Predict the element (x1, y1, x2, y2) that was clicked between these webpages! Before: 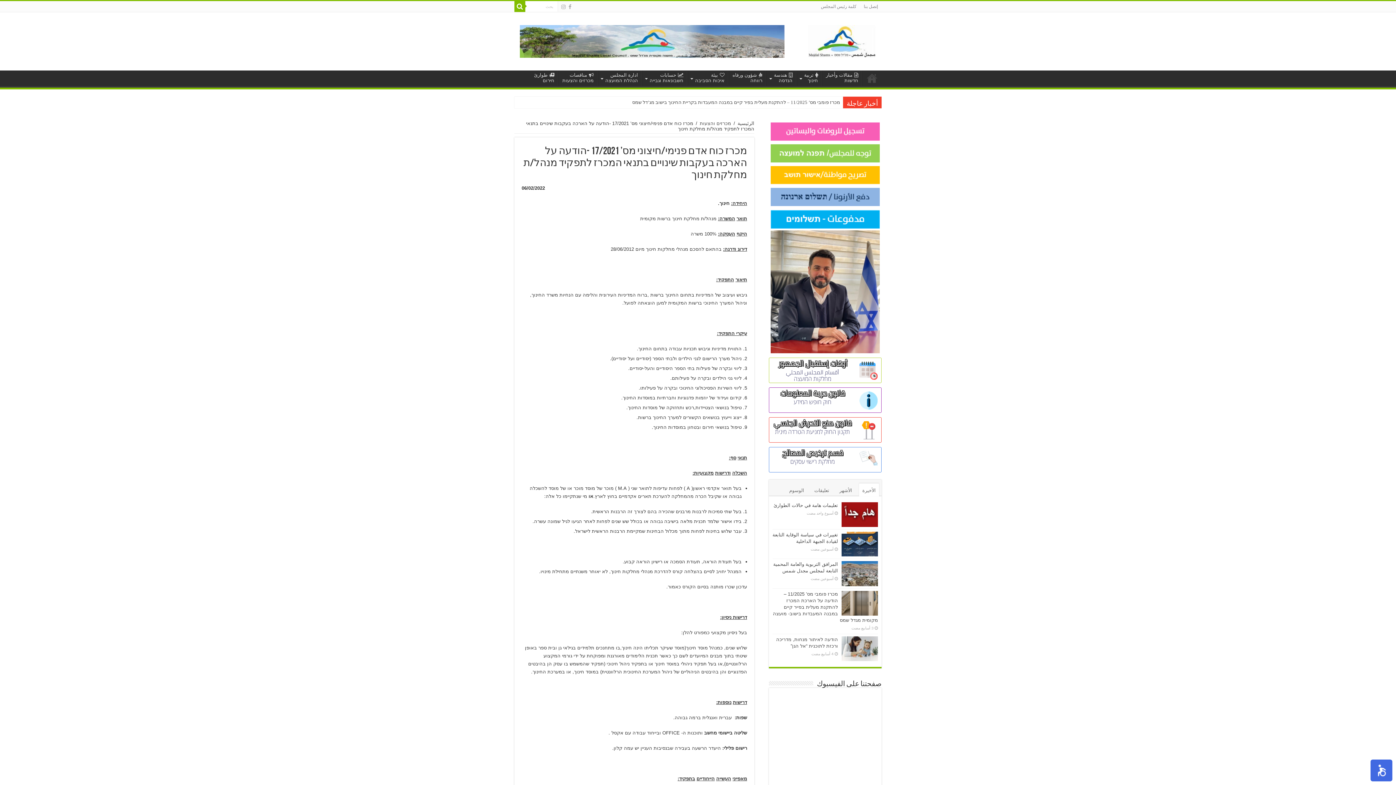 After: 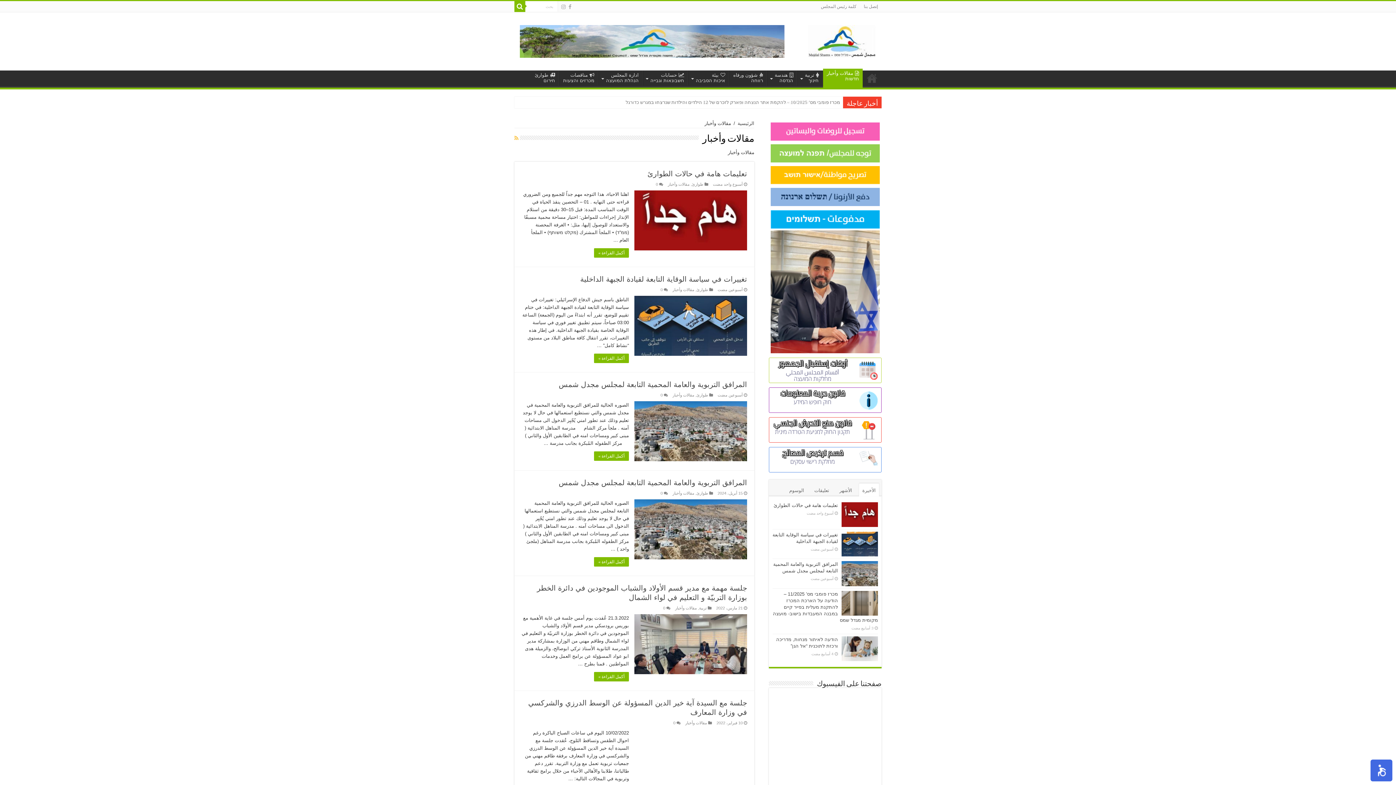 Action: bbox: (822, 70, 862, 85) label: مقالات وأخبار
חדשות